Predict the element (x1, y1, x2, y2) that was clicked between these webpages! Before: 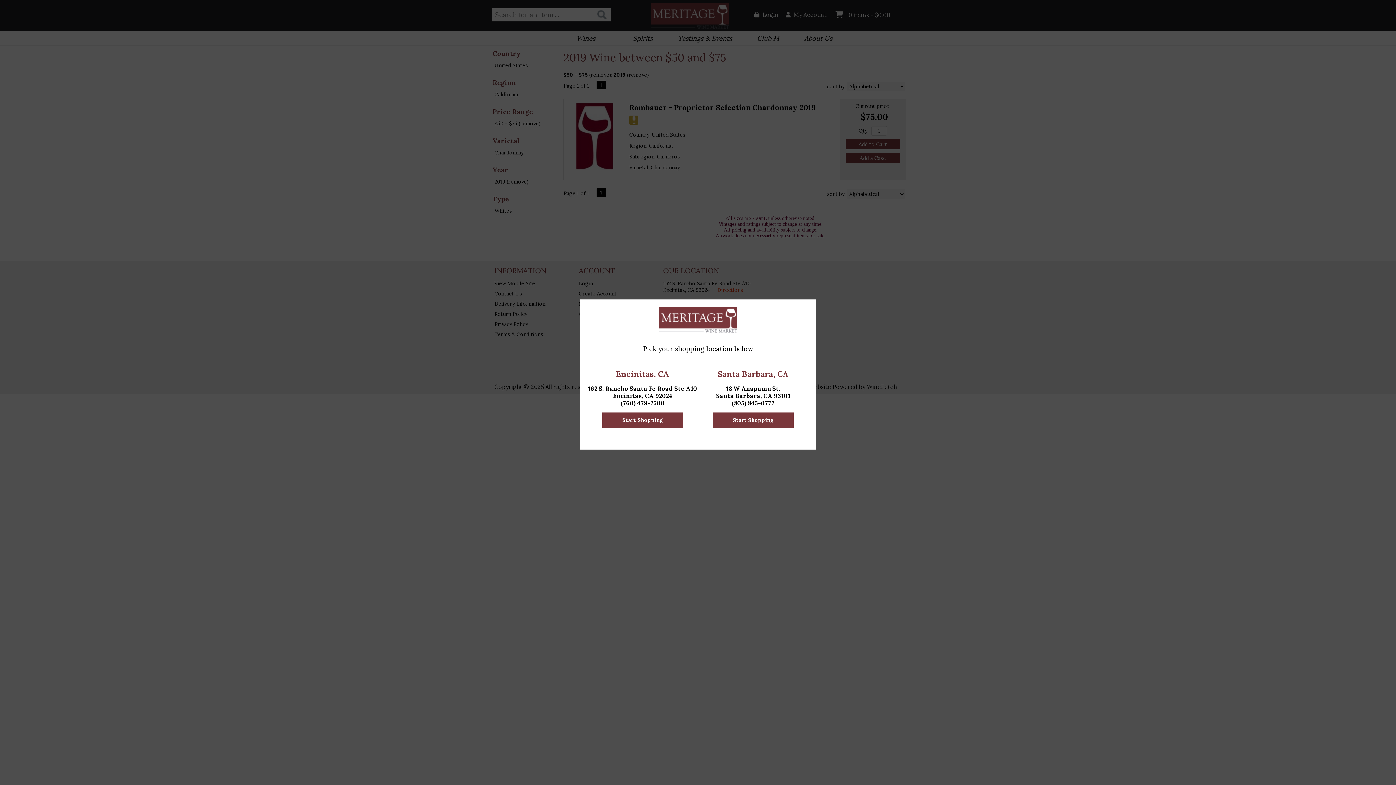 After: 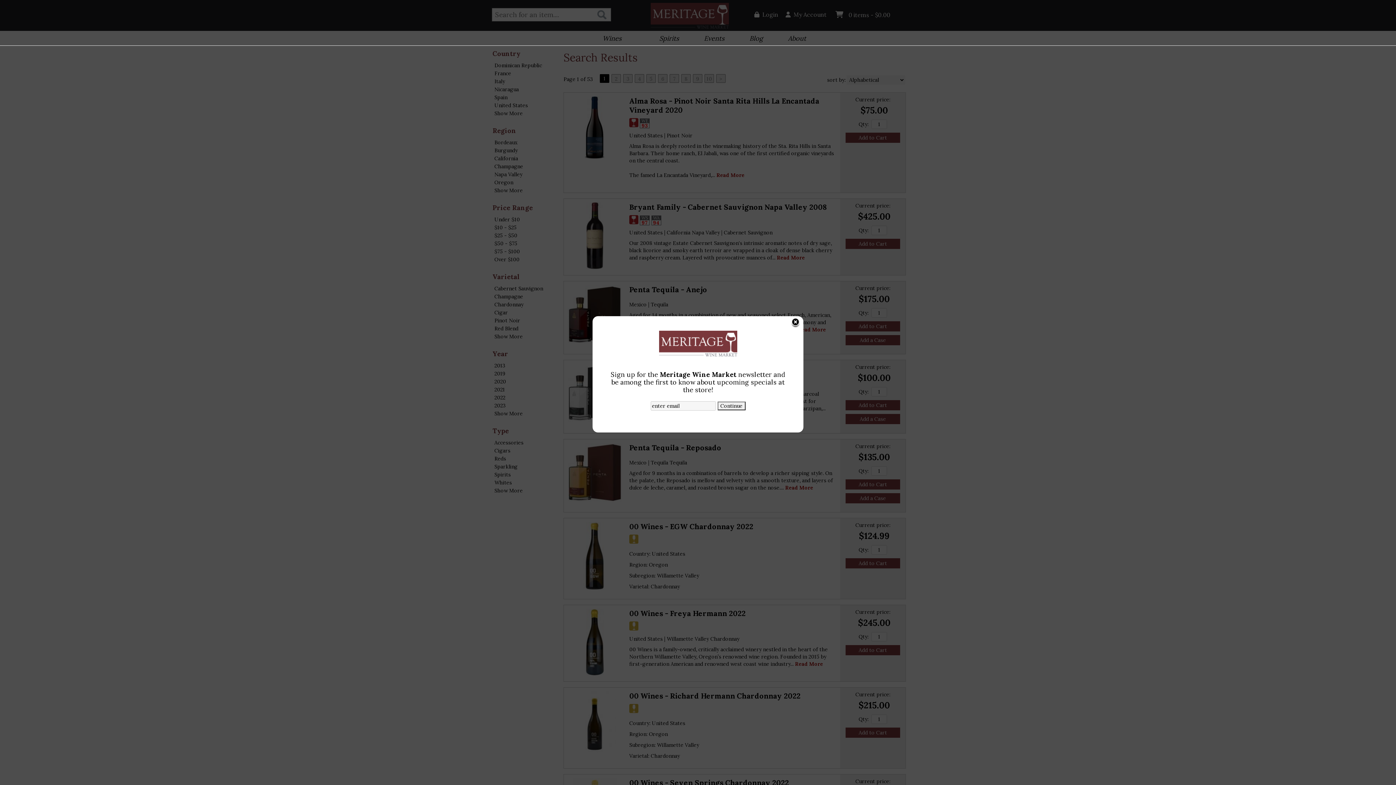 Action: bbox: (602, 412, 683, 428) label: Start Shopping